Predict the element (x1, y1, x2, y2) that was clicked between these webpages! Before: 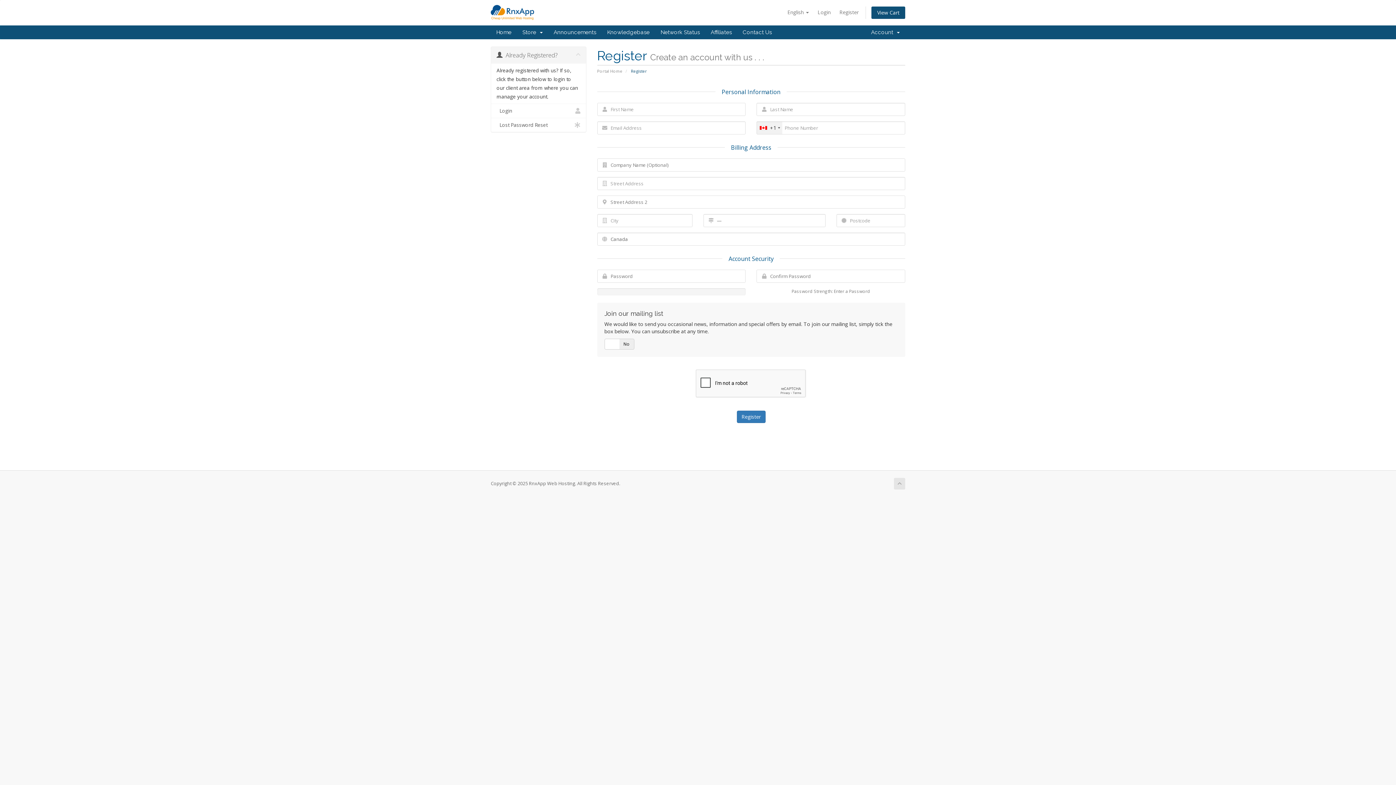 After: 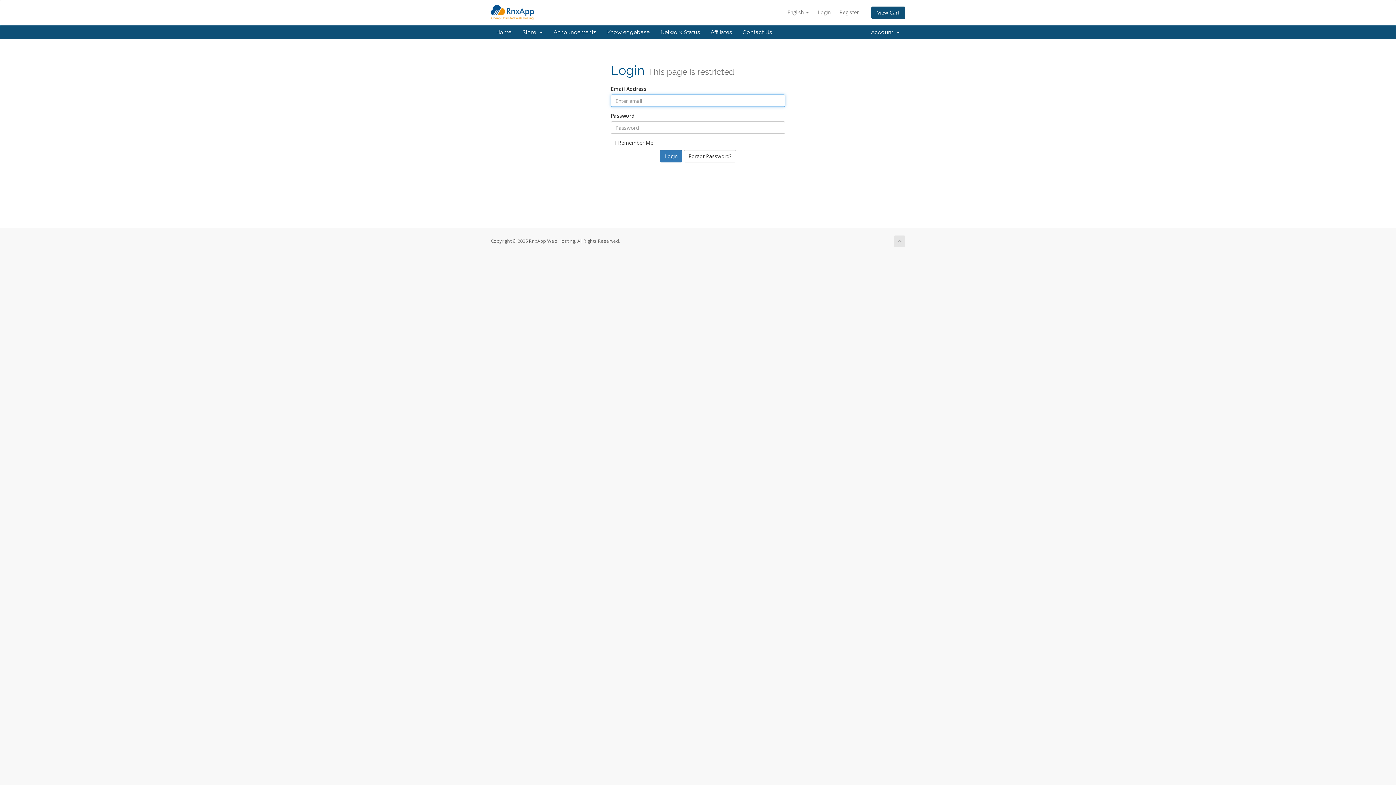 Action: bbox: (705, 25, 737, 39) label: Affiliates